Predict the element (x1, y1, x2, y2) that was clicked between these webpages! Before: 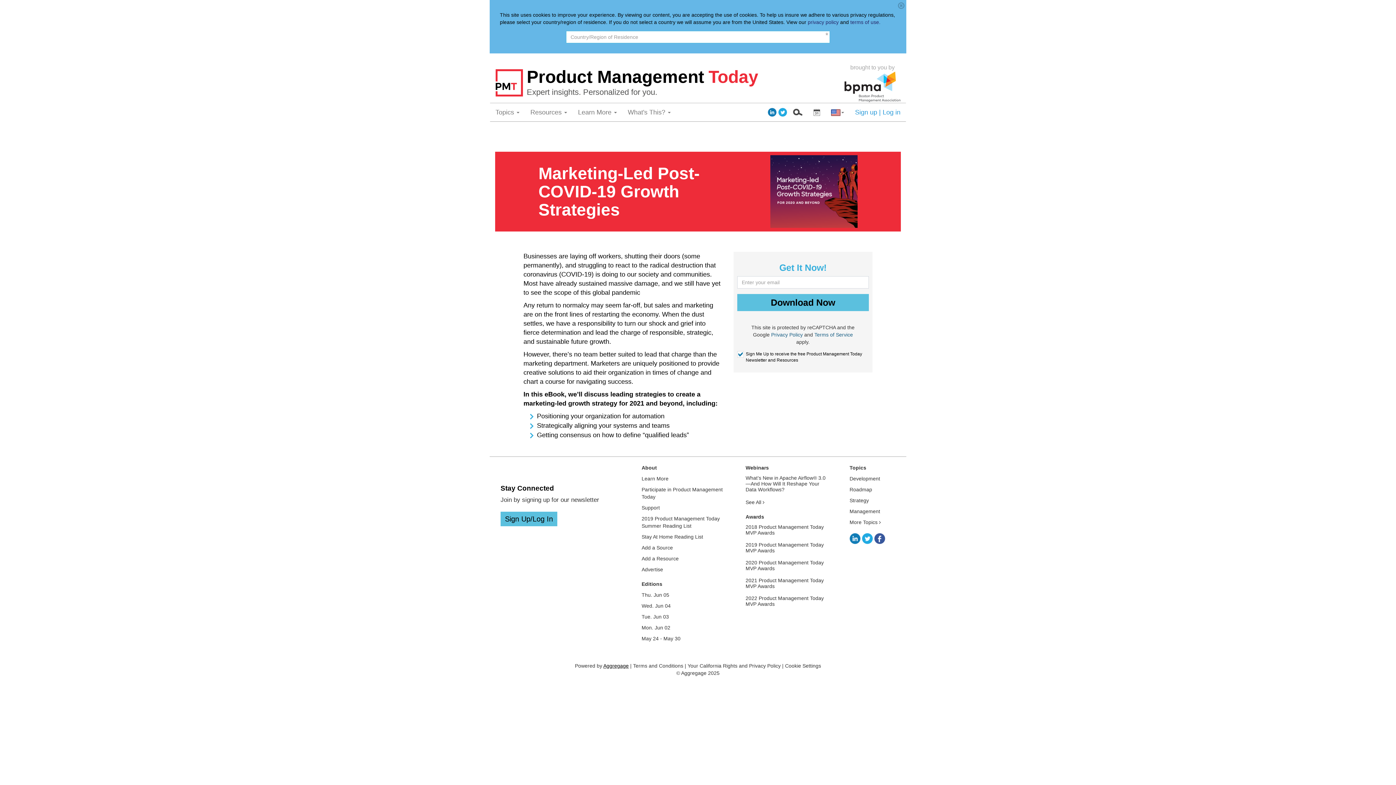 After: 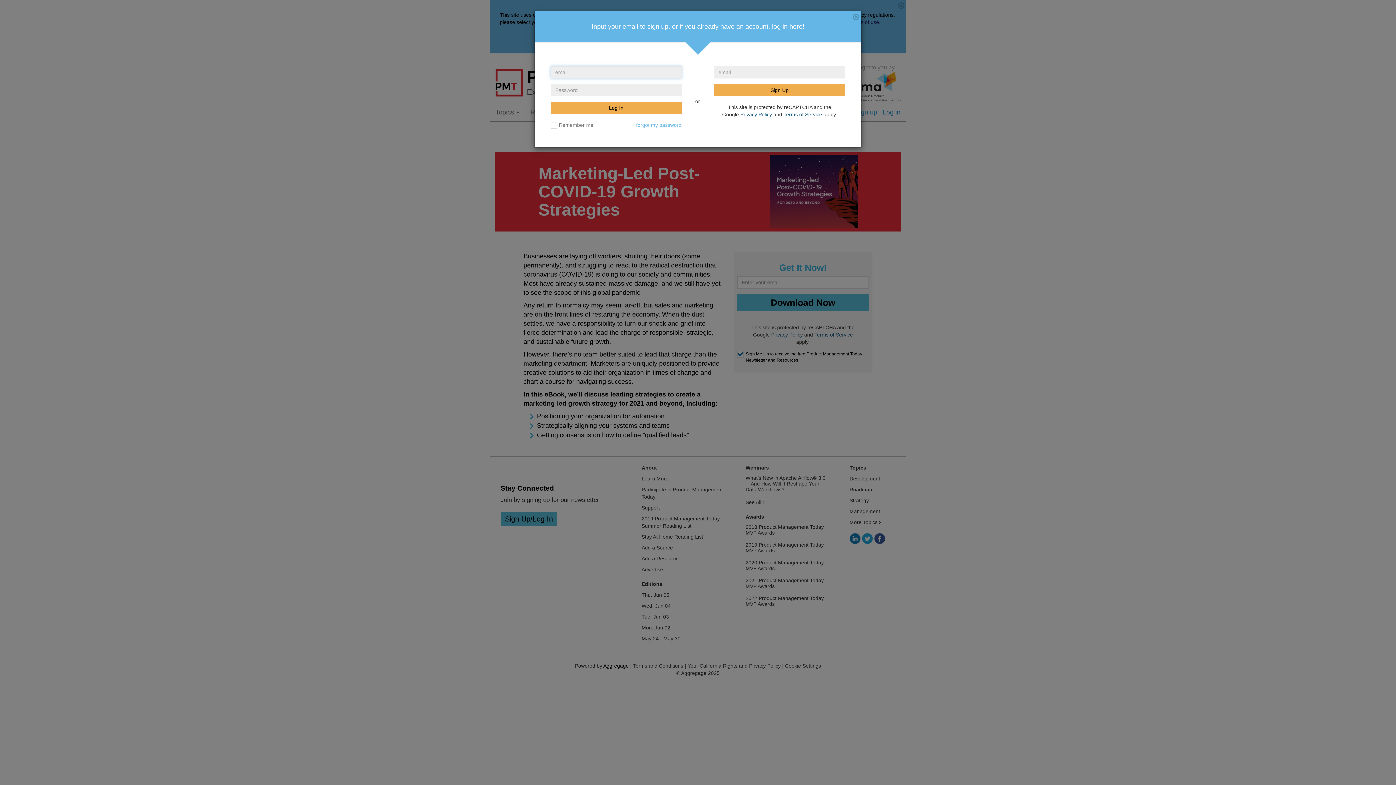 Action: bbox: (500, 511, 557, 526) label: Sign Up/Log In